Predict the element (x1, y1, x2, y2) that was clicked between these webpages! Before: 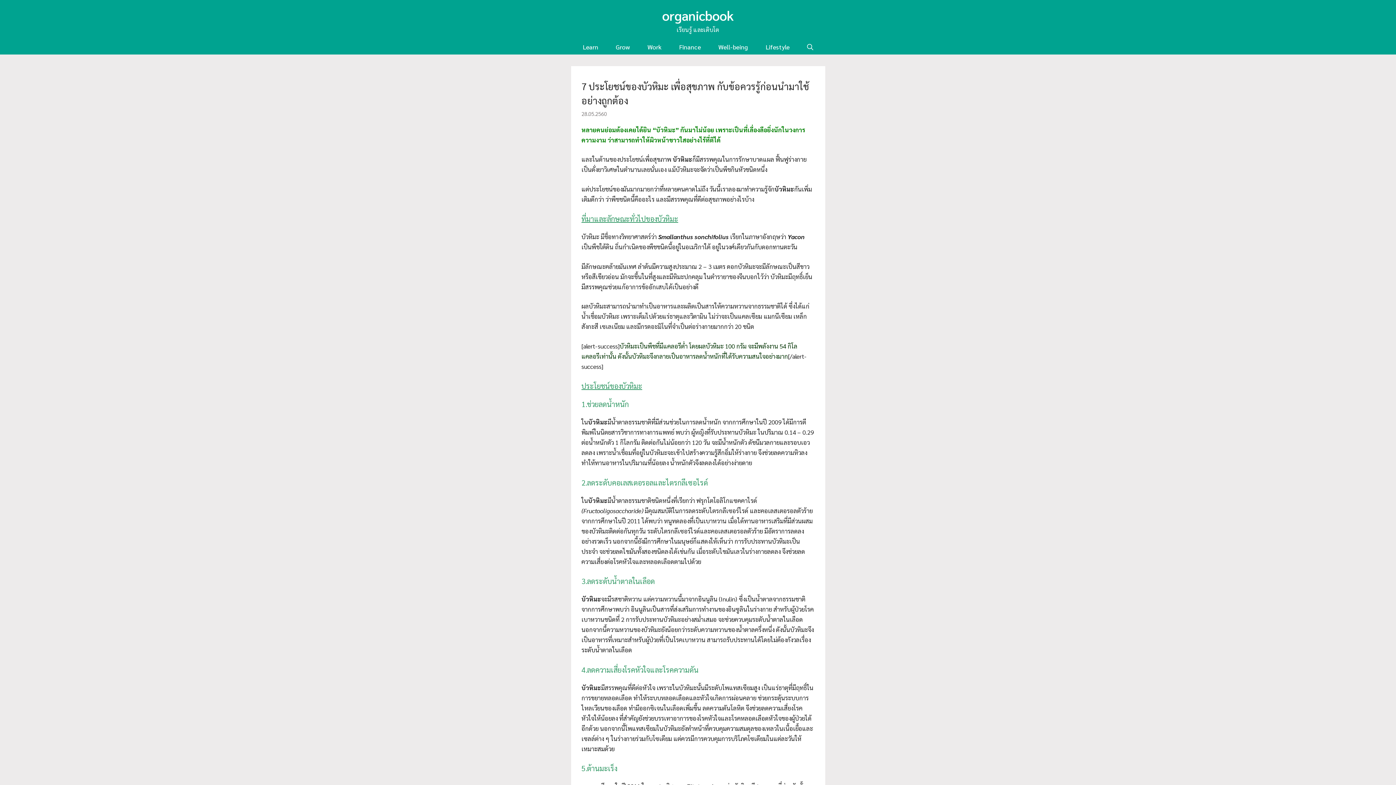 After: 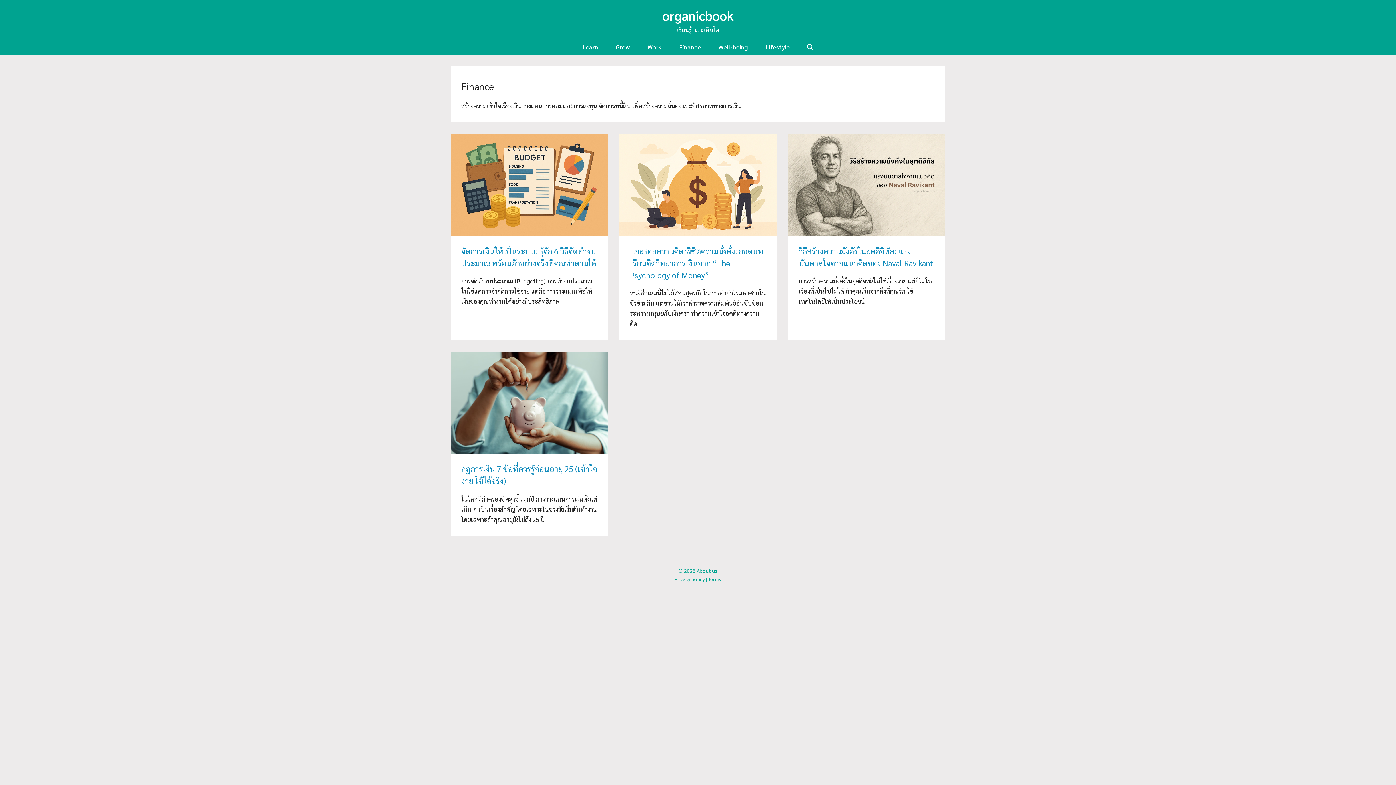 Action: bbox: (670, 39, 709, 54) label: Finance